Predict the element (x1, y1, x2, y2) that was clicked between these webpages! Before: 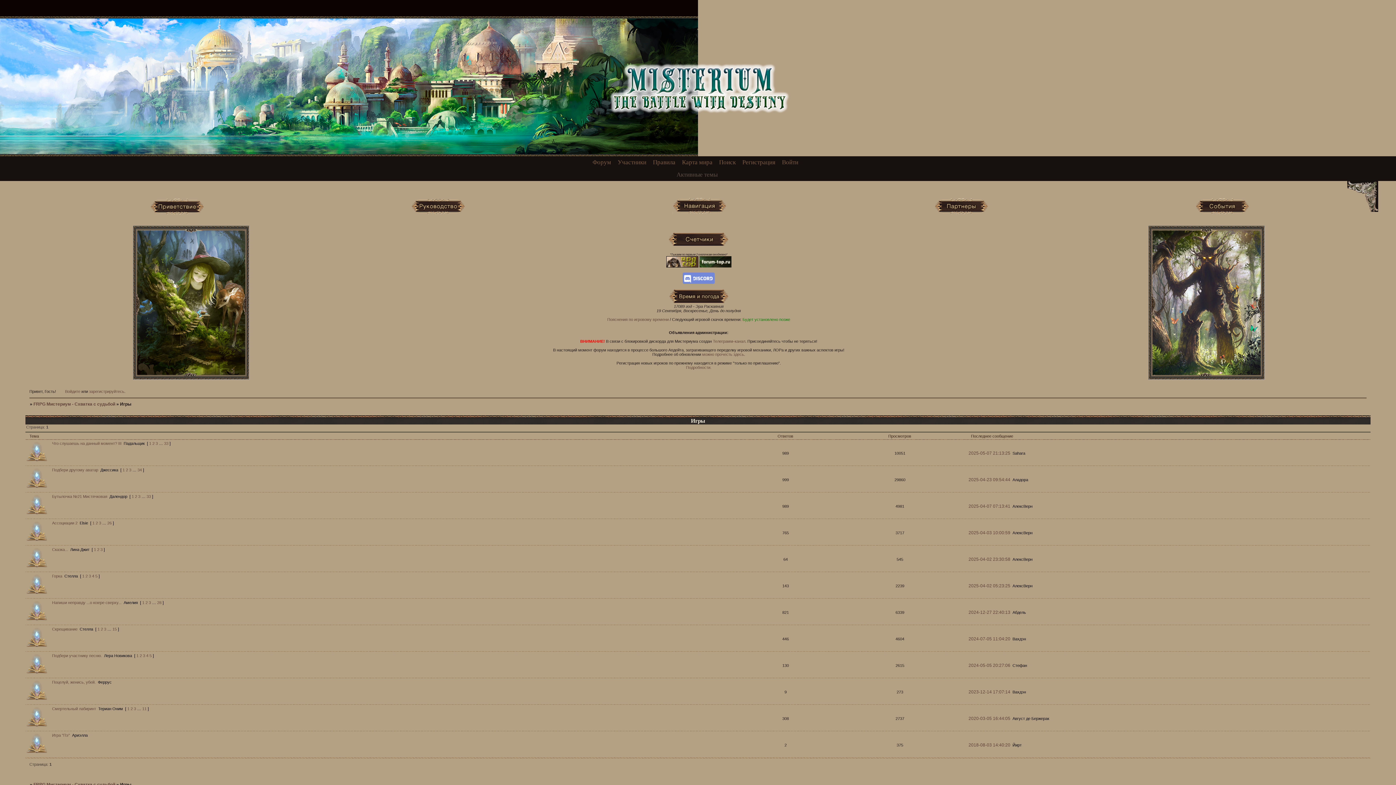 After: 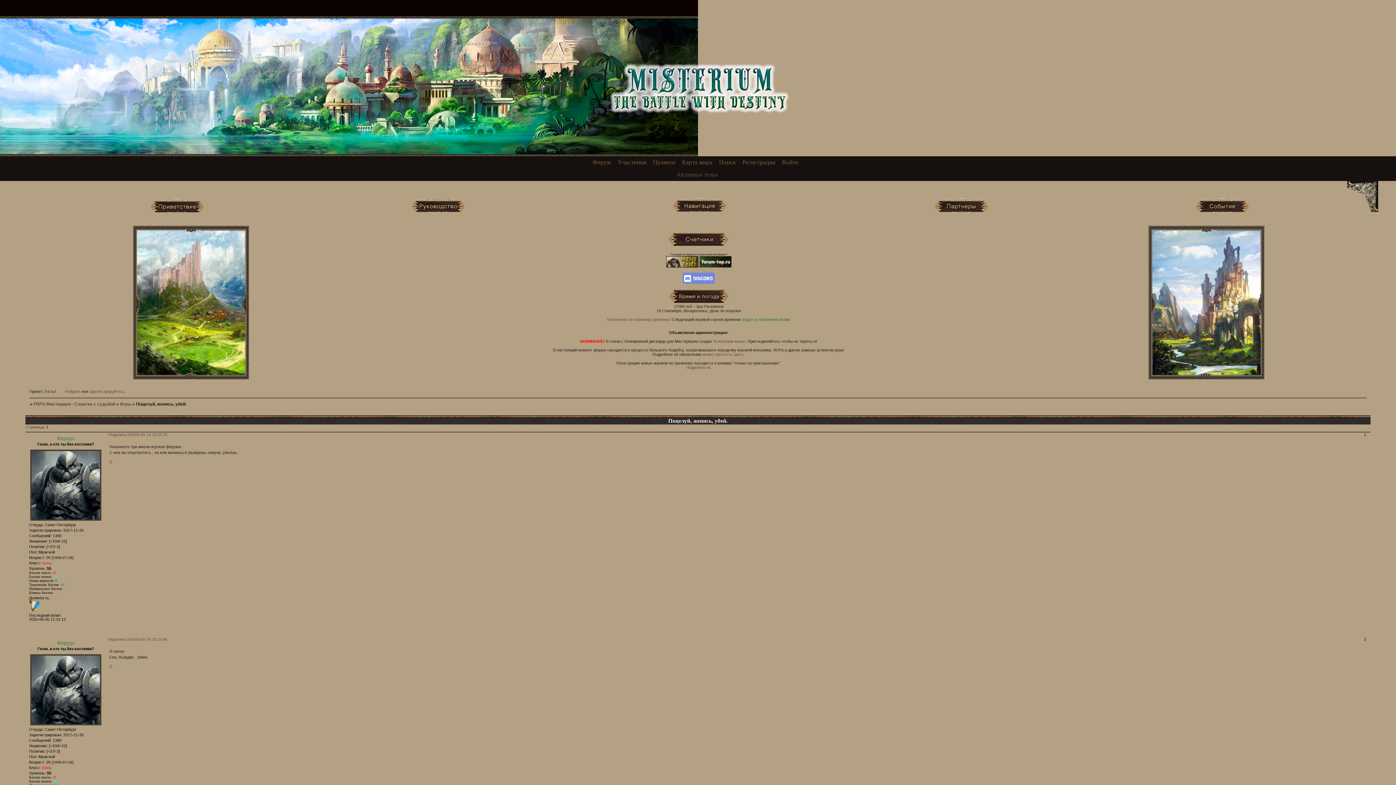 Action: label: Поцелуй, женись, убей. bbox: (52, 680, 95, 684)